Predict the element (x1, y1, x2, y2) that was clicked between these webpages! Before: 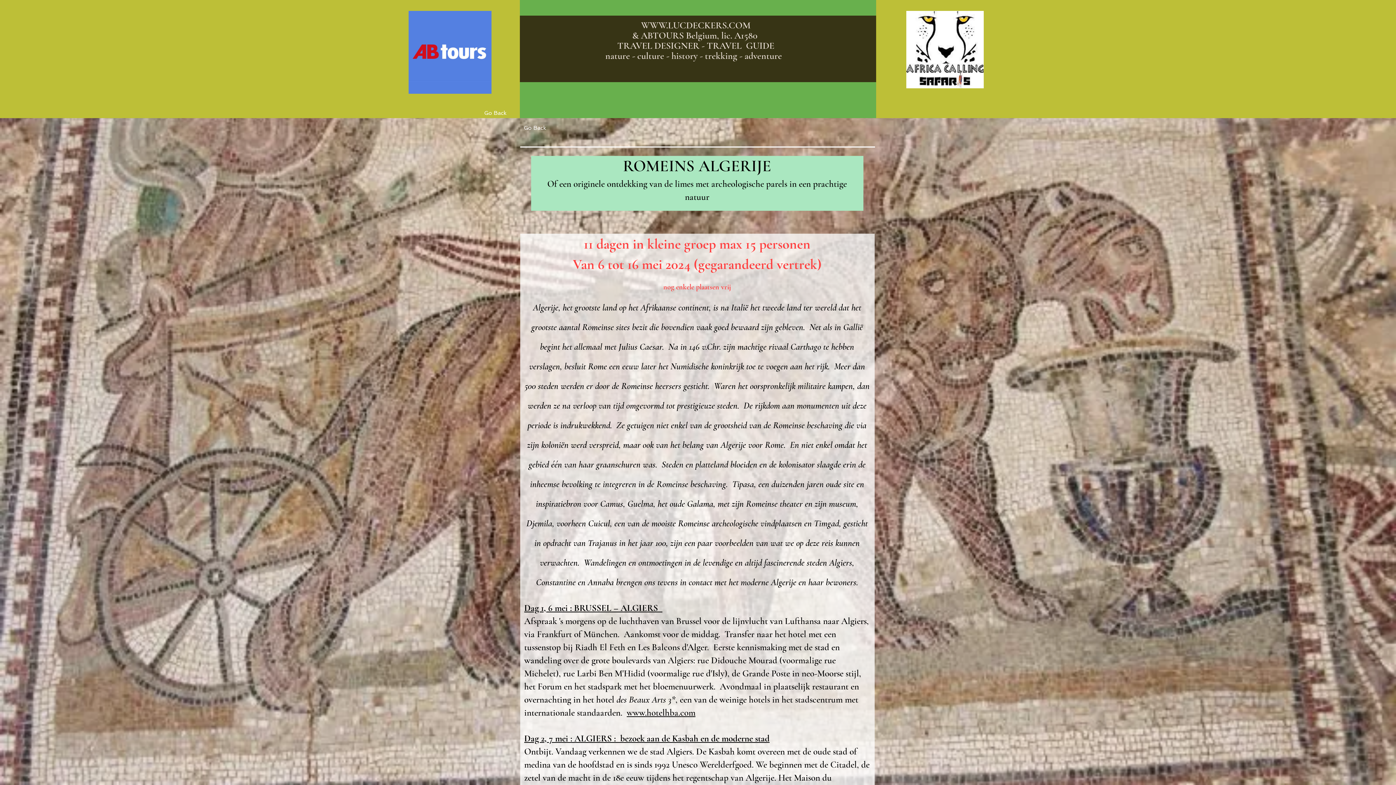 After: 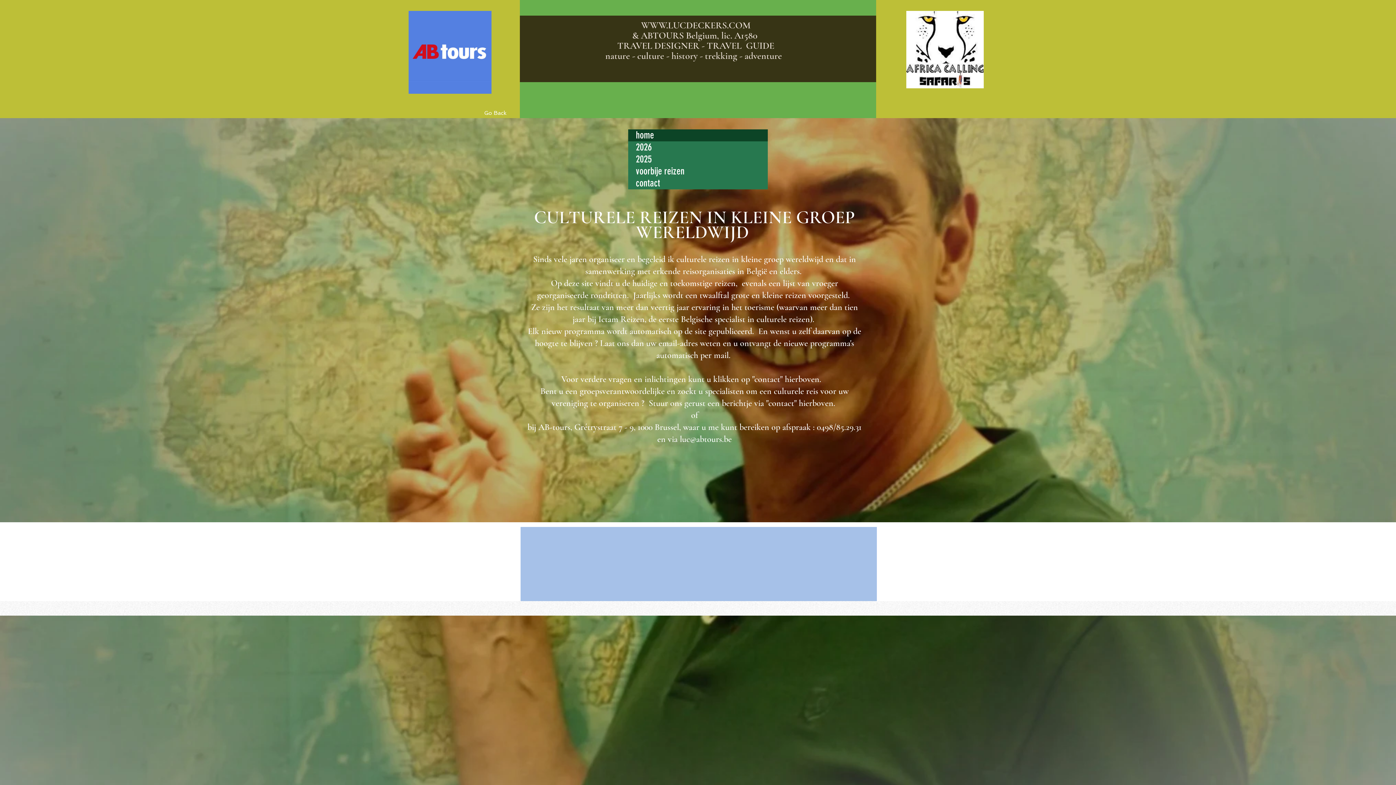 Action: label: Go Back bbox: (520, 122, 550, 133)